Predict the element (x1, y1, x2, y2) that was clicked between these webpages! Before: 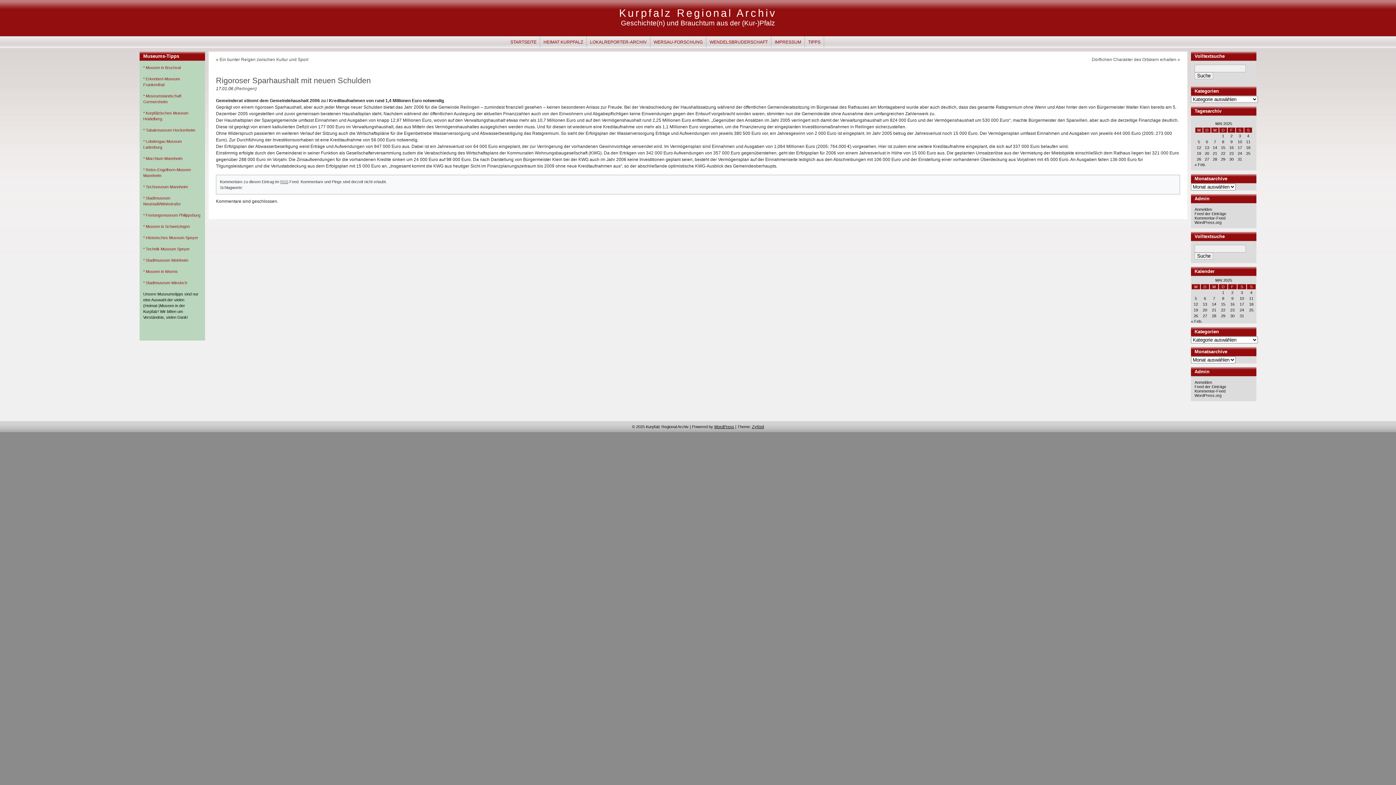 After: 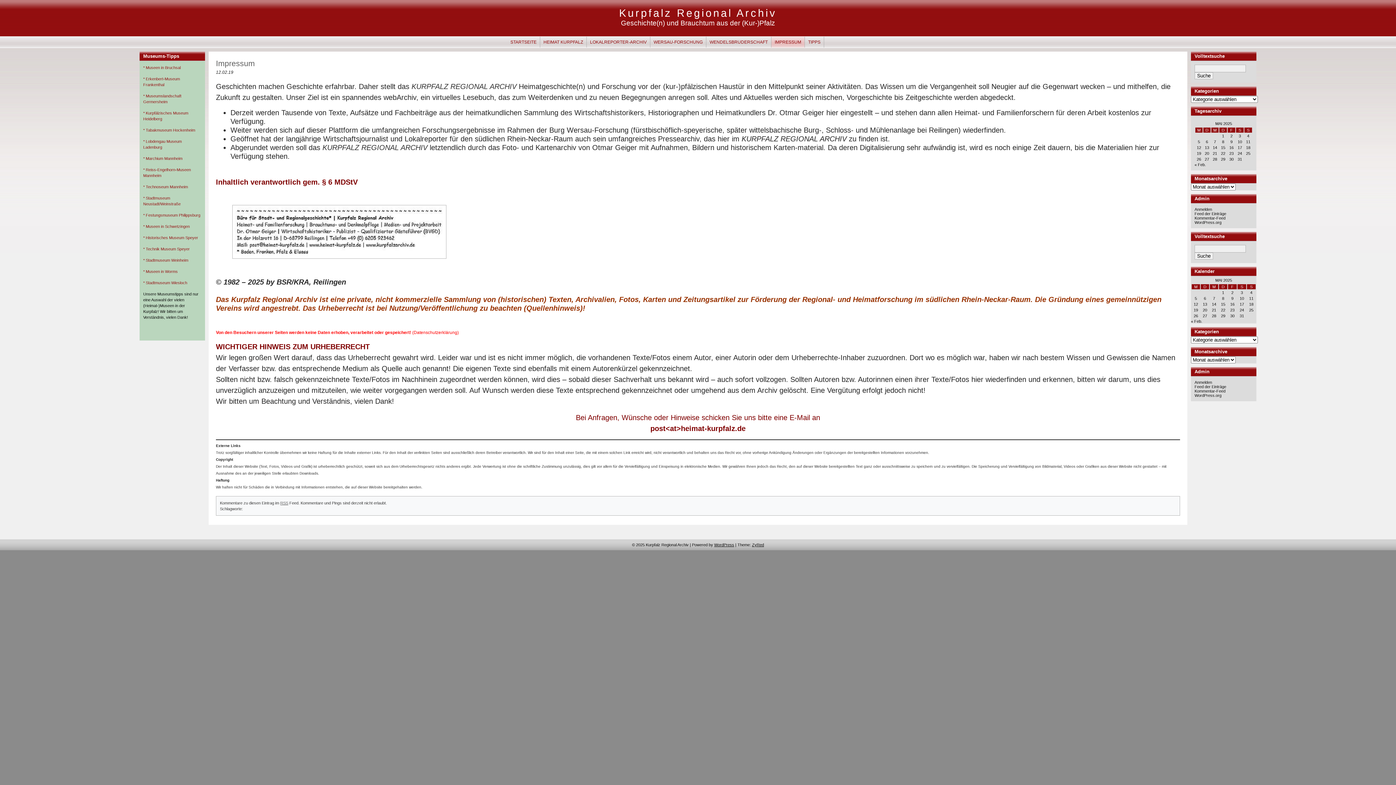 Action: bbox: (771, 36, 804, 48) label: IMPRESSUM